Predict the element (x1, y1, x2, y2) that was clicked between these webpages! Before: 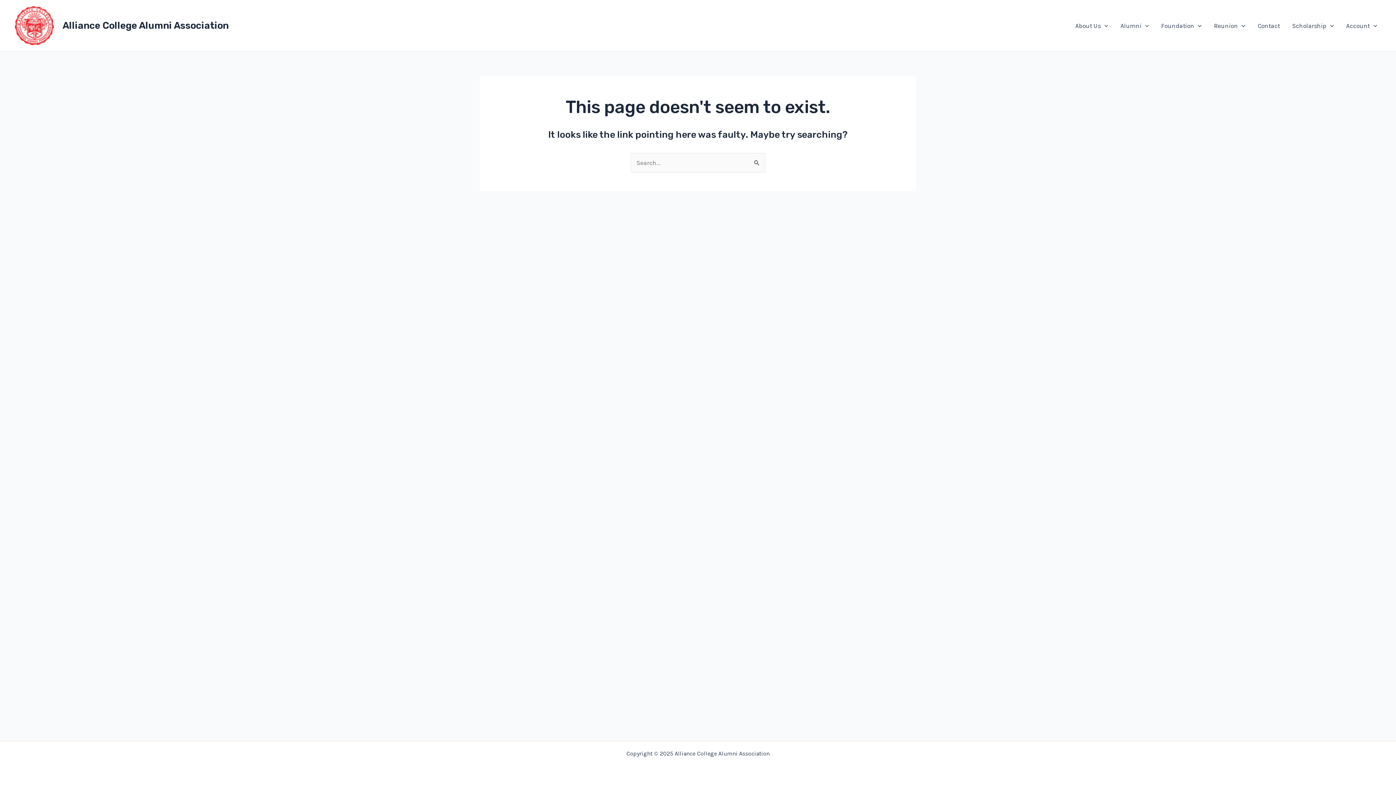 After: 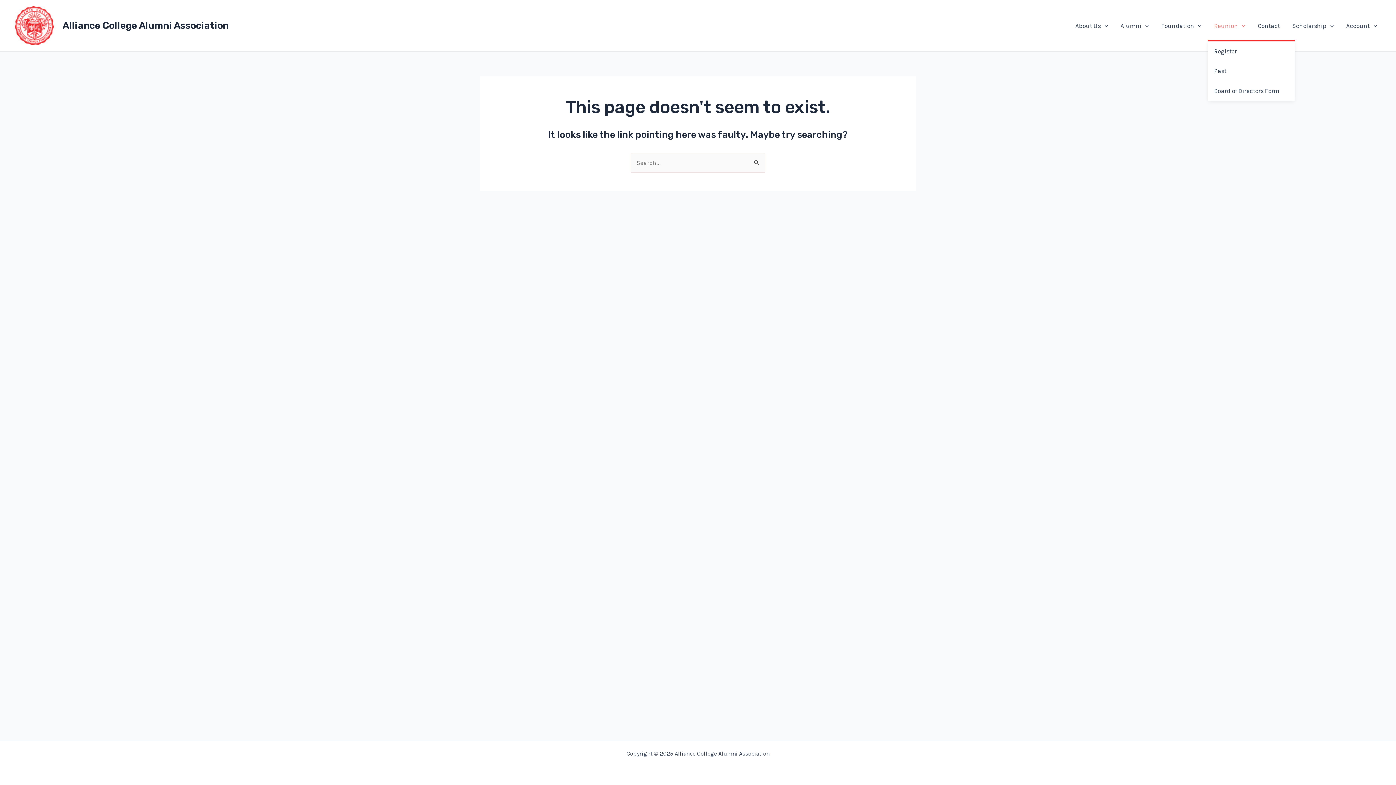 Action: bbox: (1208, 11, 1251, 40) label: Reunion